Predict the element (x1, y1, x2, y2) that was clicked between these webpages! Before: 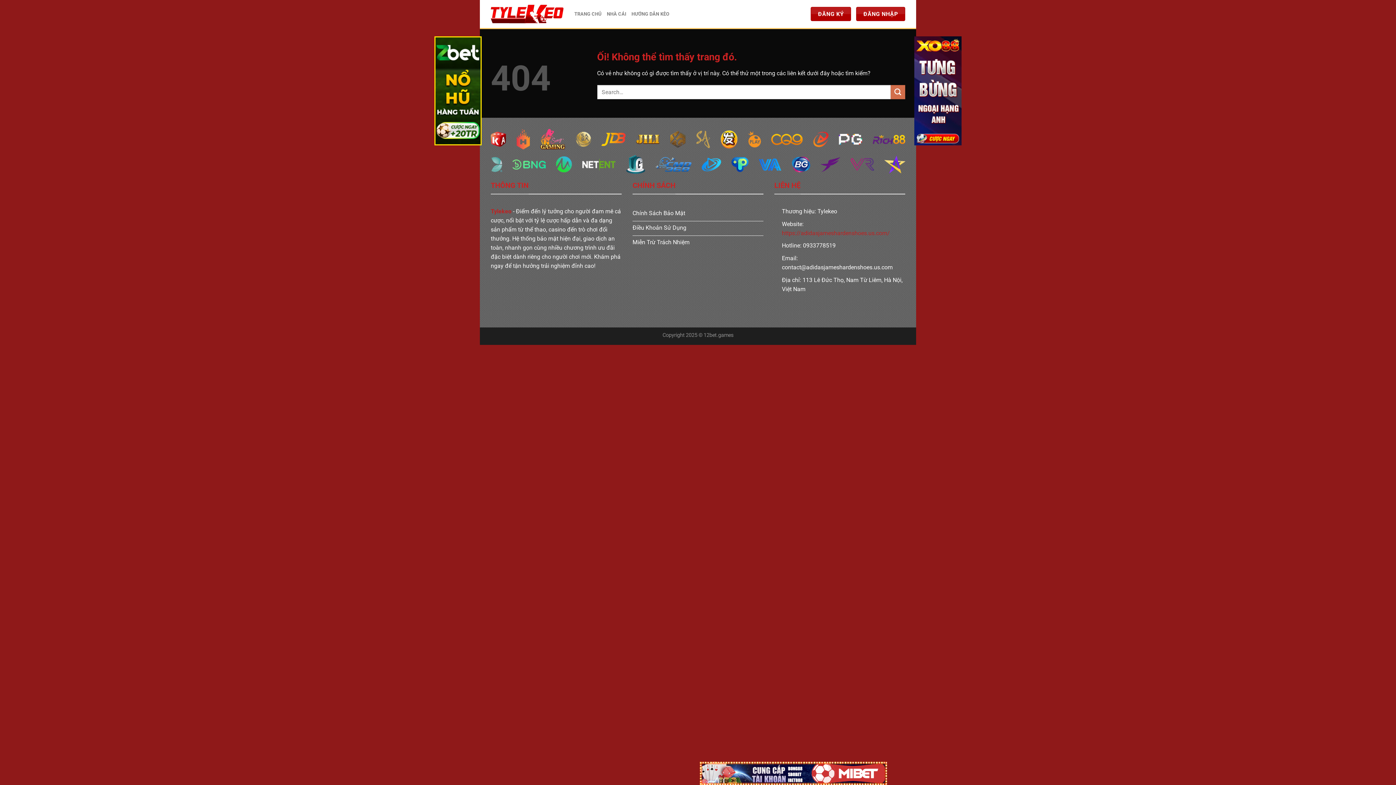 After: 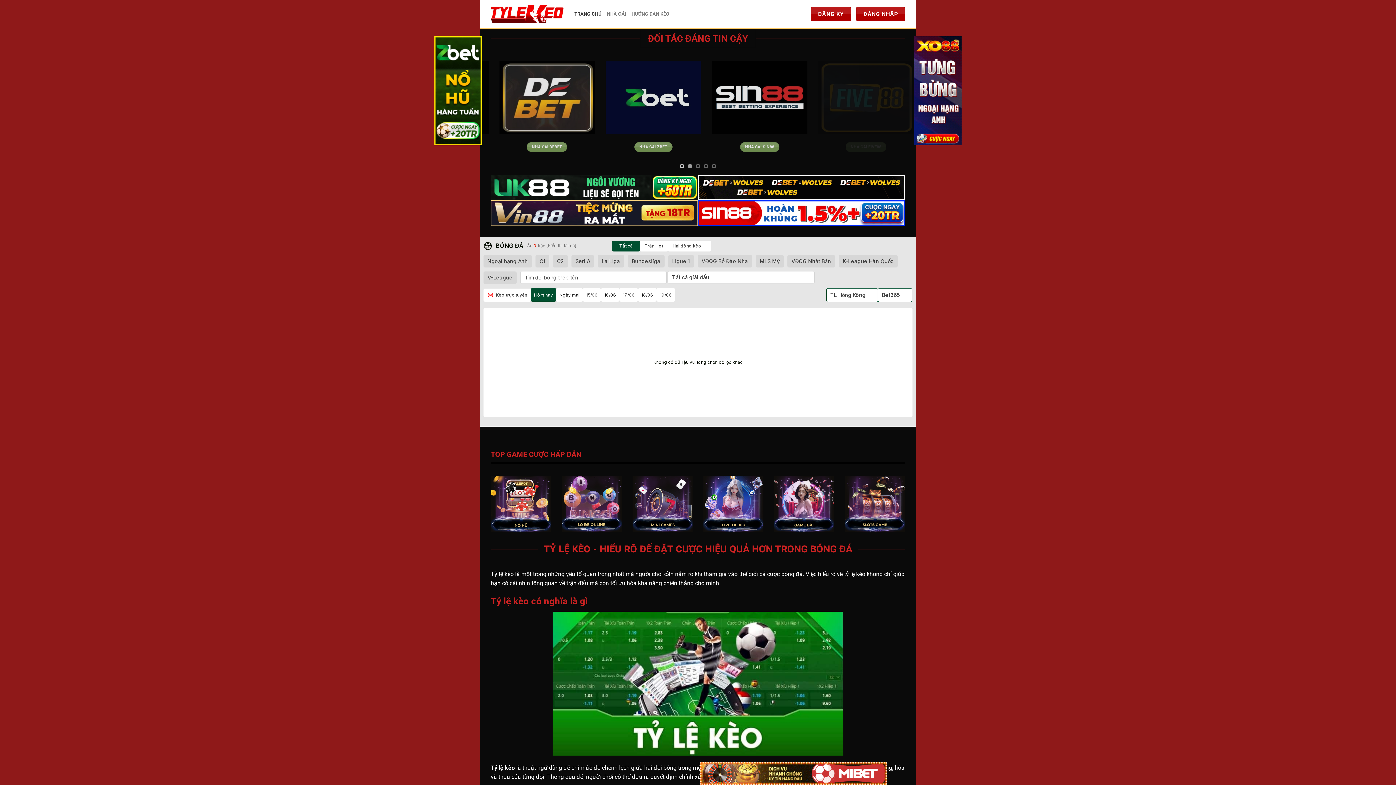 Action: bbox: (782, 229, 890, 236) label: https://adidasjameshardenshoes.us.com/